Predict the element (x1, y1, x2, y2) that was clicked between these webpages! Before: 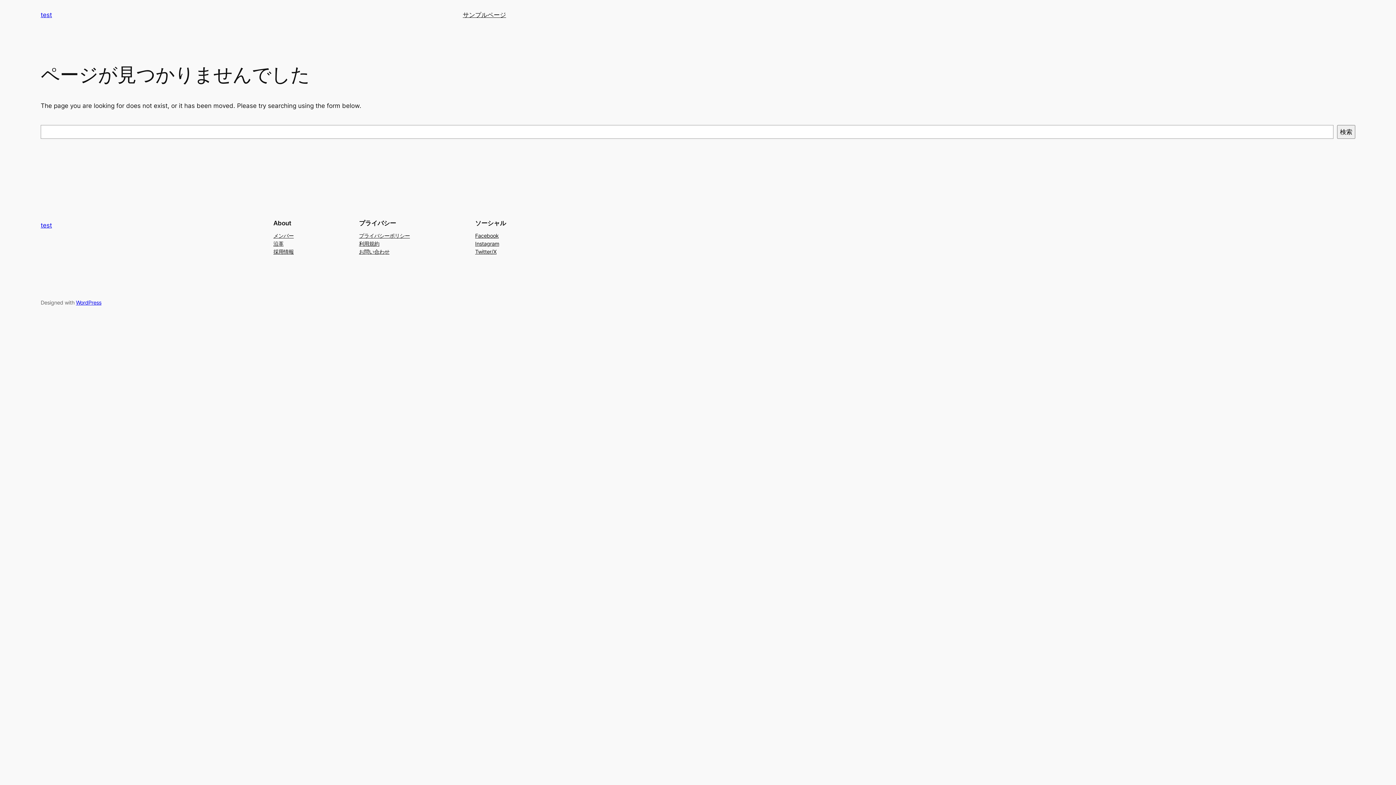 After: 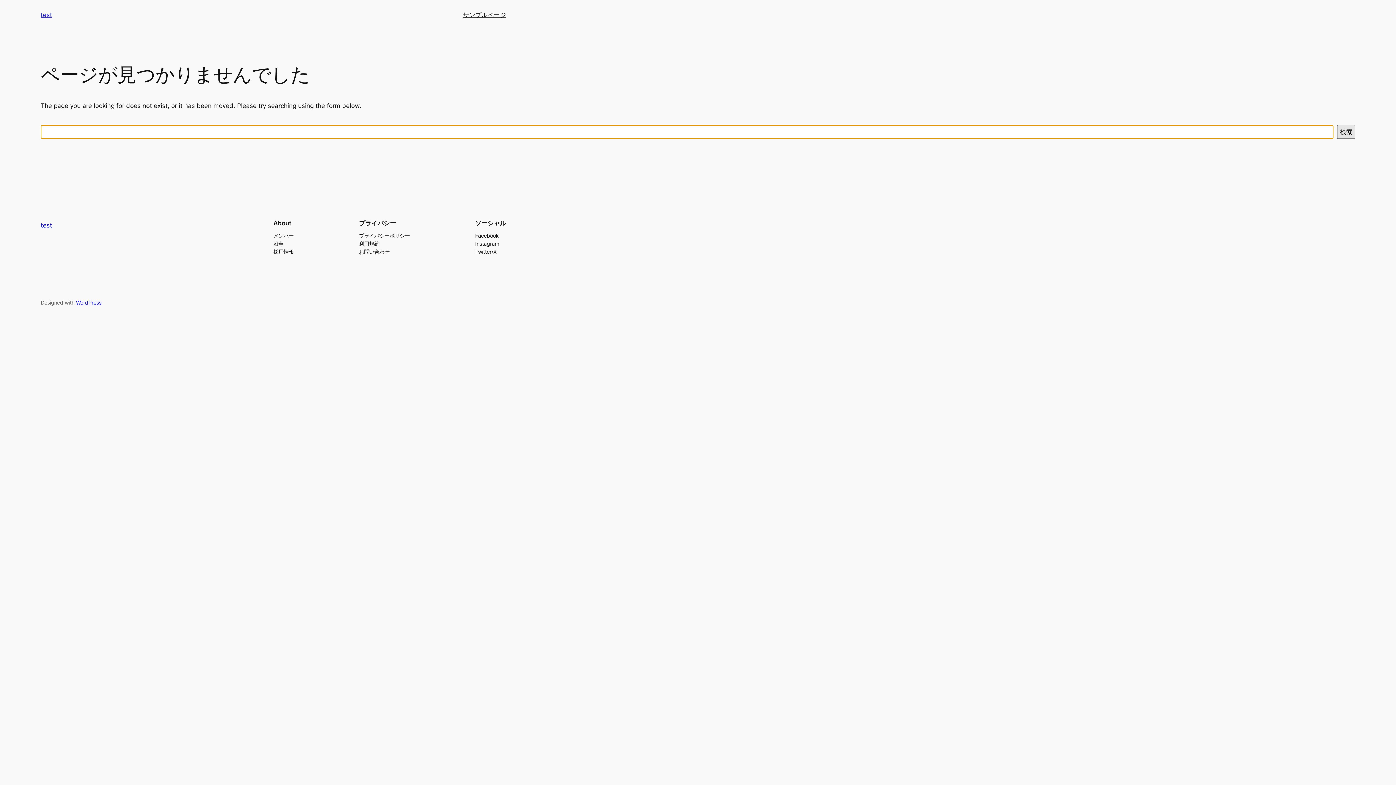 Action: bbox: (1337, 125, 1355, 138) label: 検索